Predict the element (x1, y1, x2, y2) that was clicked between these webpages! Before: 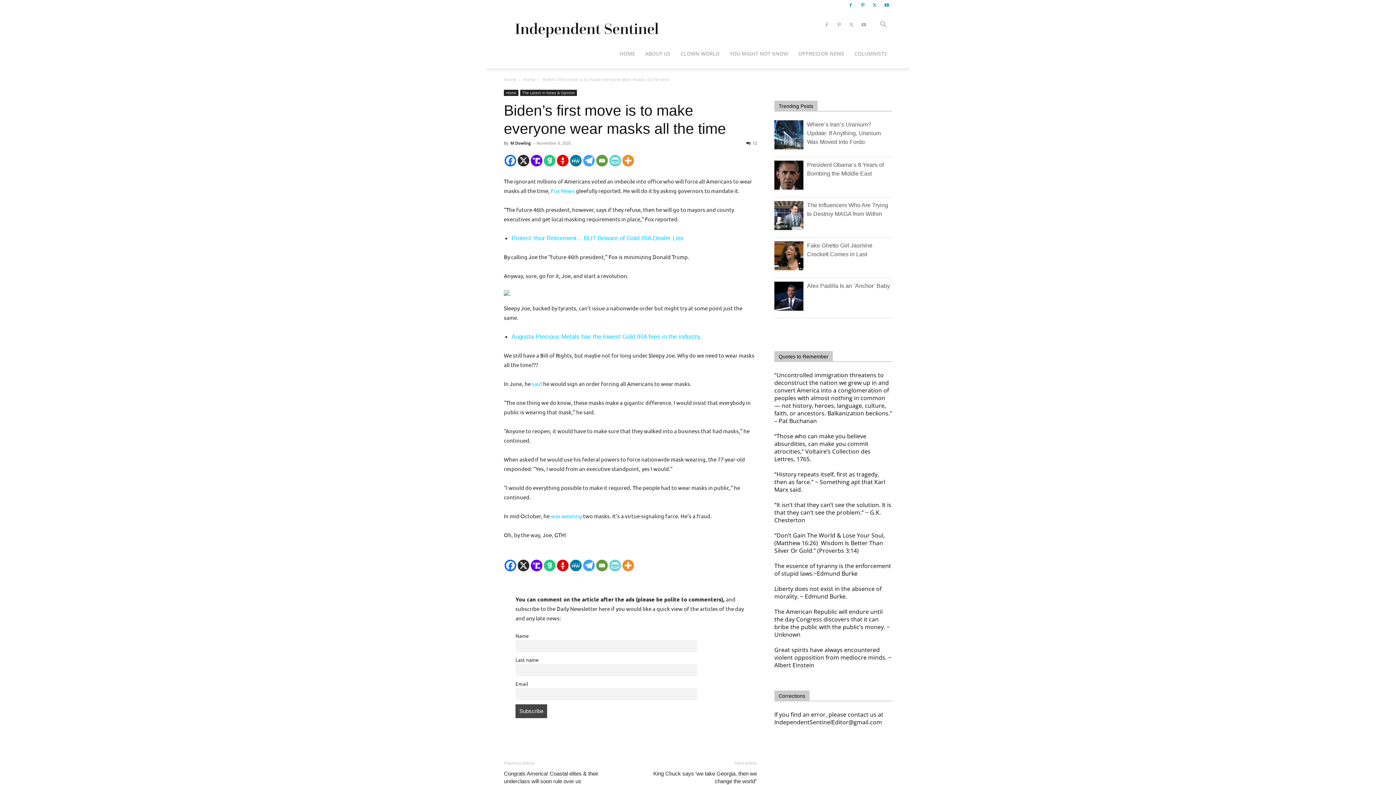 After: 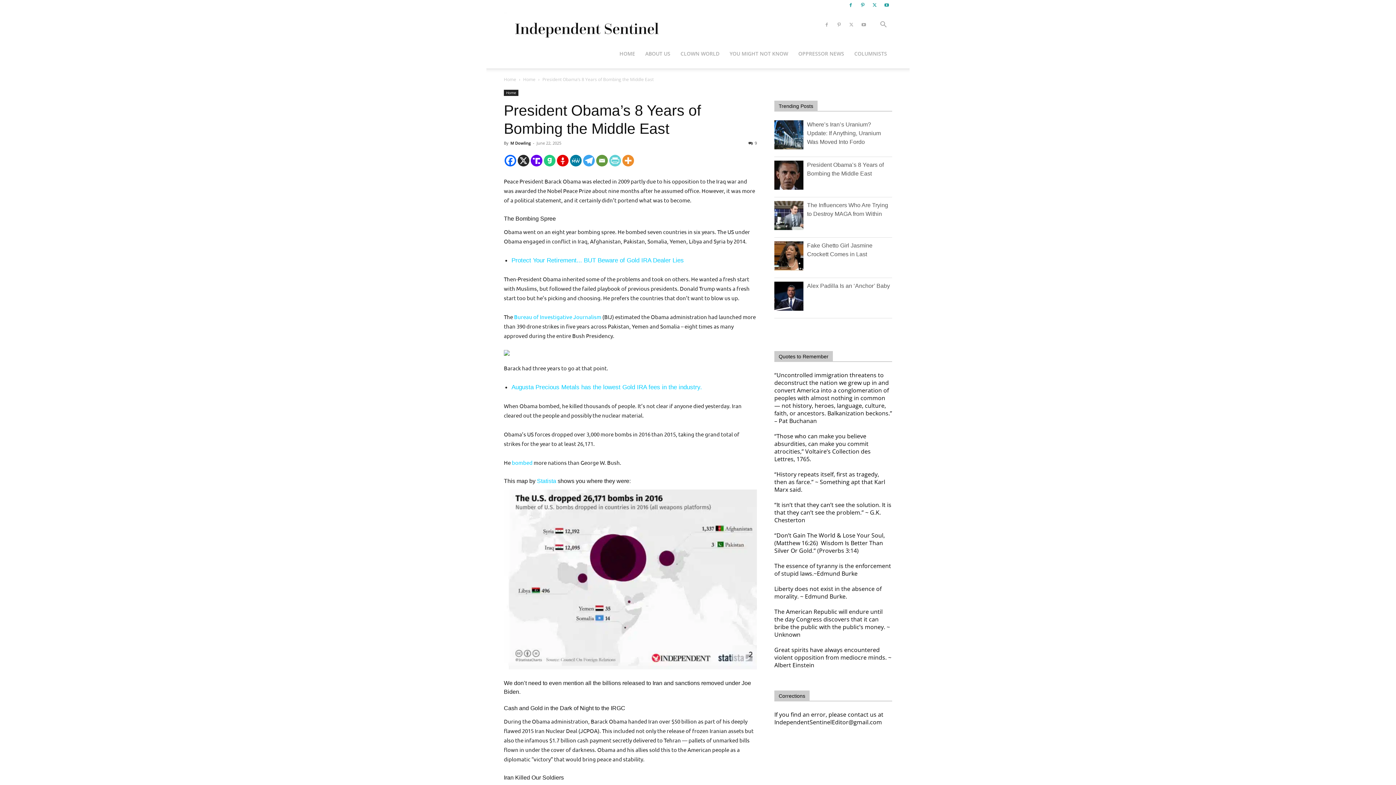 Action: bbox: (774, 184, 807, 191)